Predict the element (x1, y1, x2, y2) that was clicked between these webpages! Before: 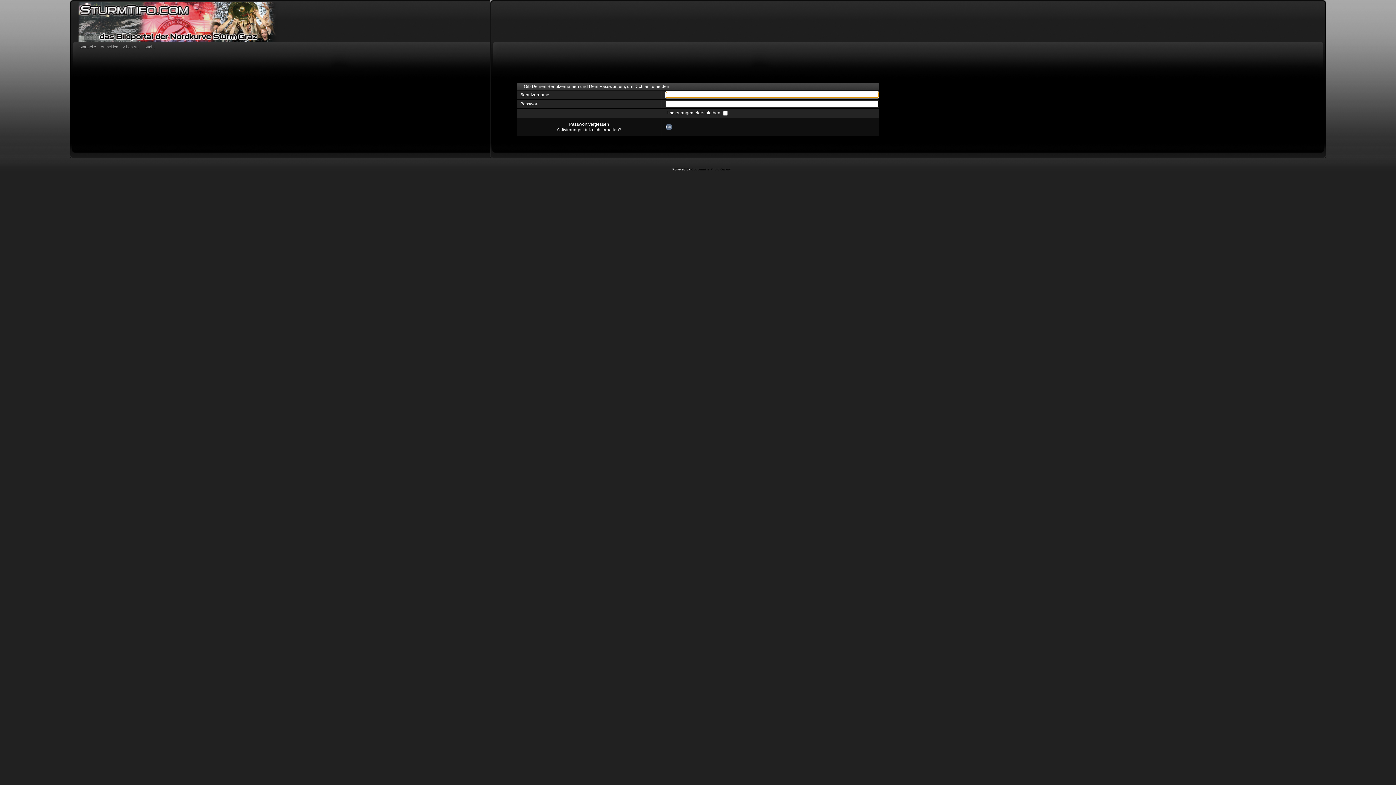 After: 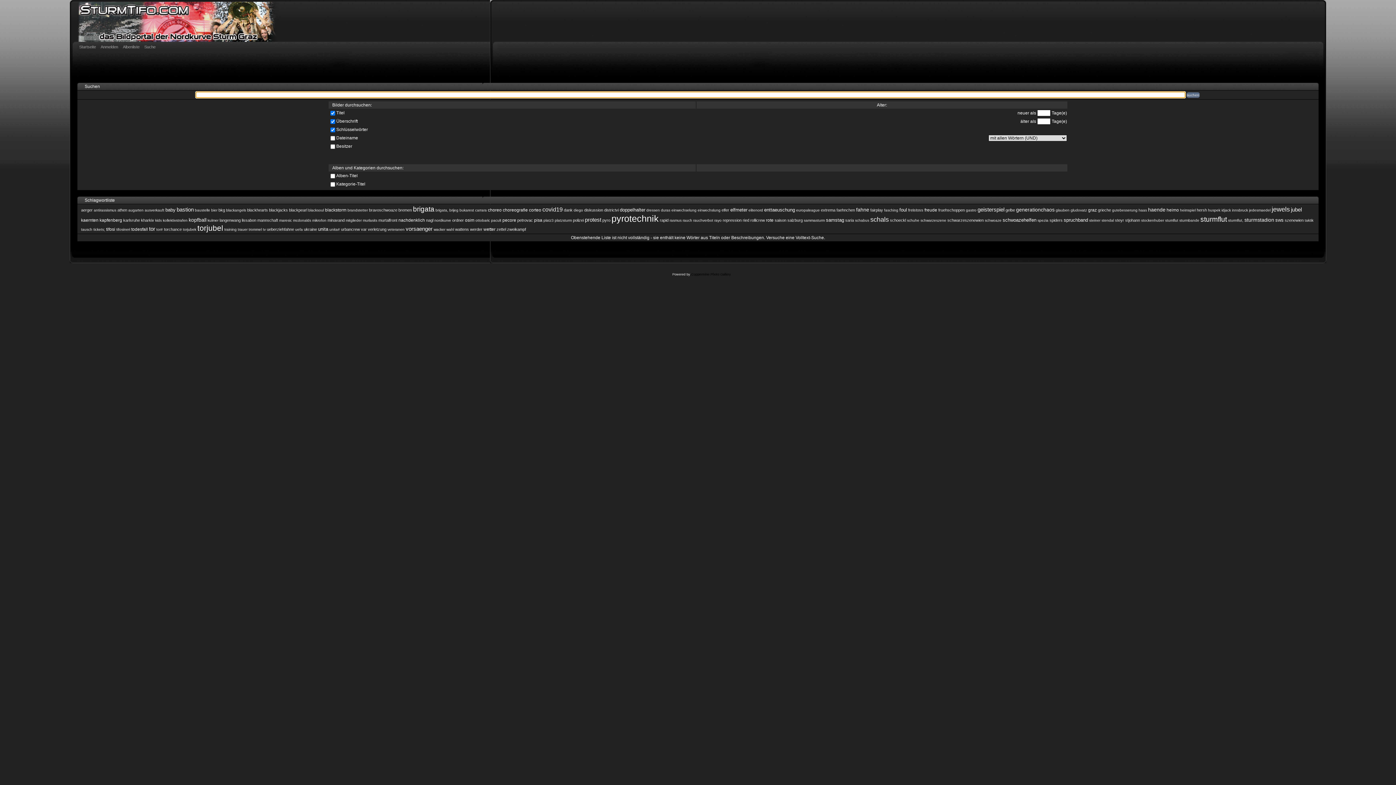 Action: bbox: (144, 43, 157, 51) label: Suche